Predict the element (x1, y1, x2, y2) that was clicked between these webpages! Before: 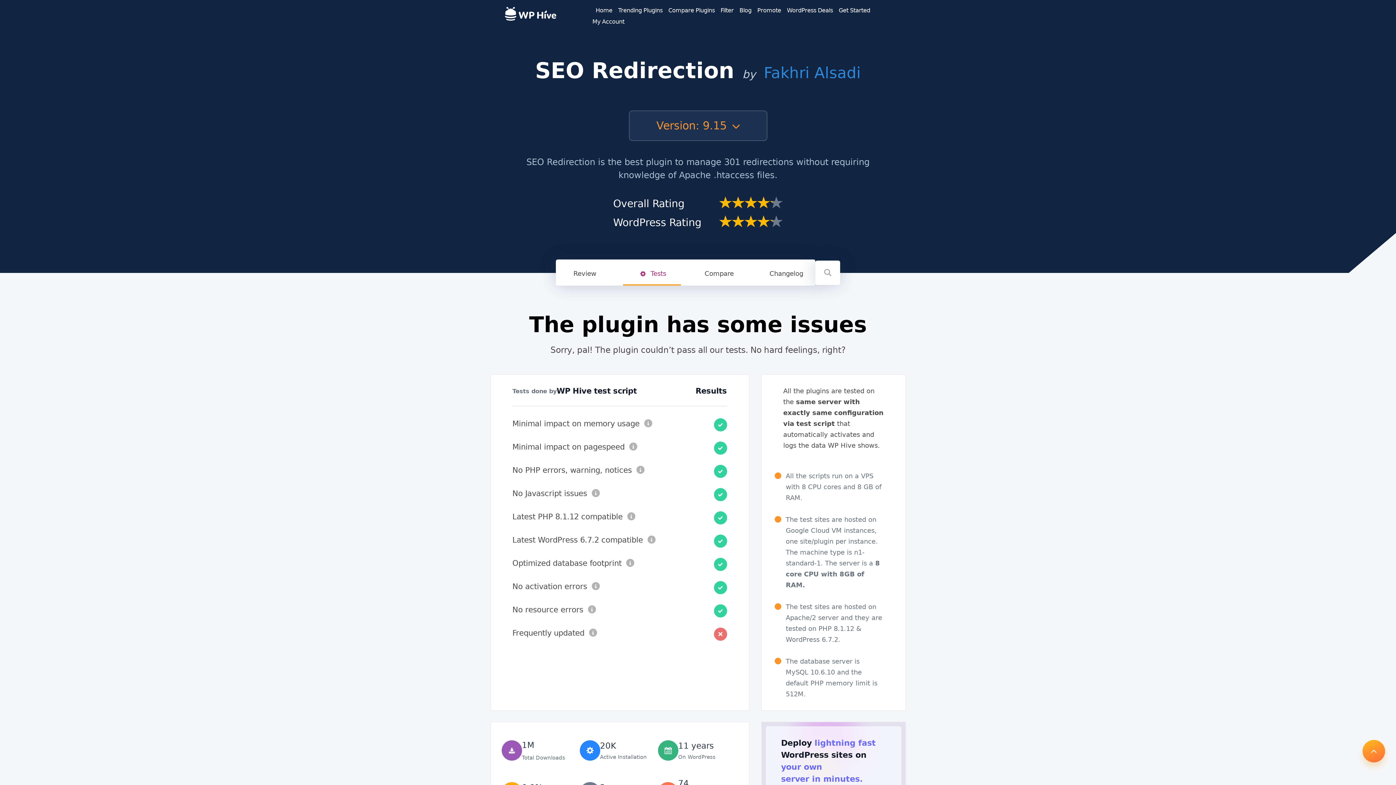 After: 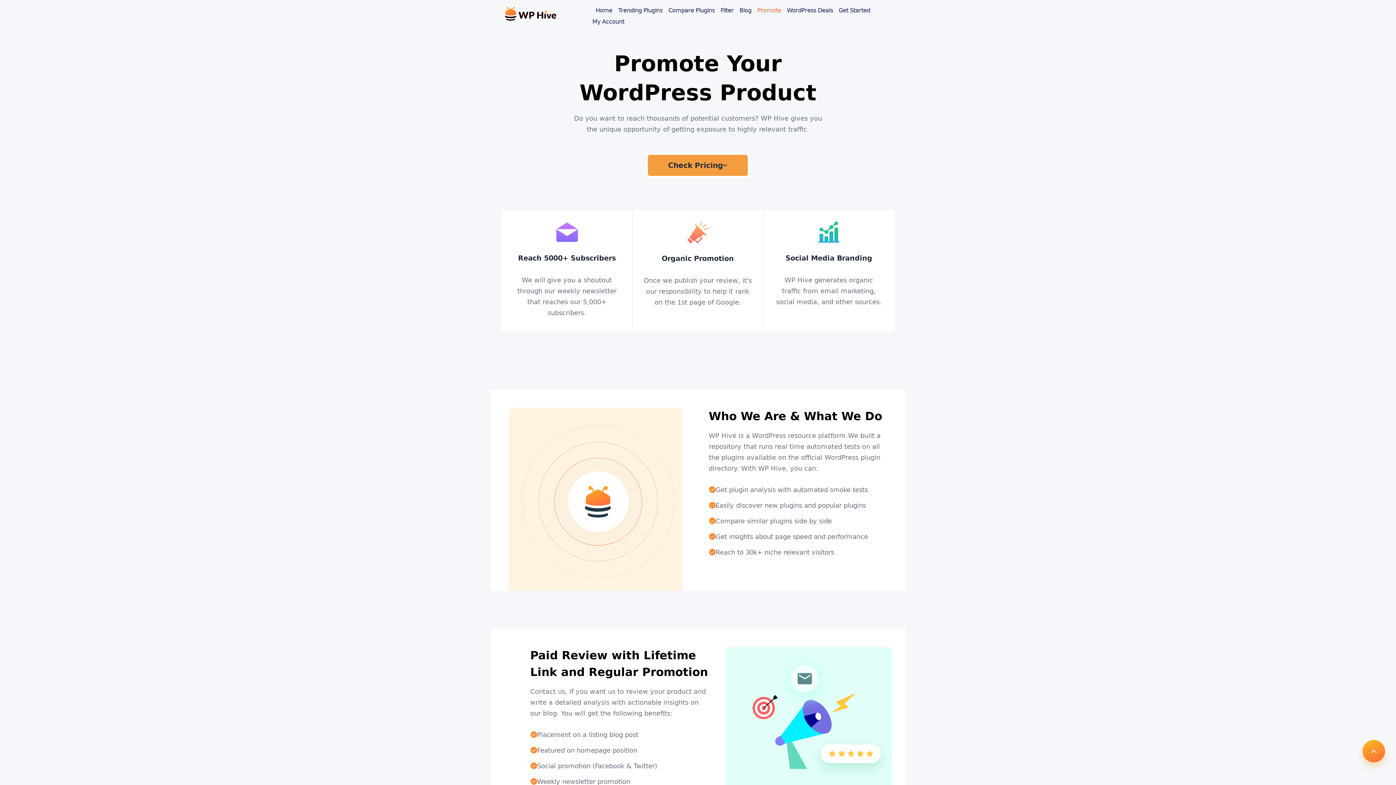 Action: bbox: (757, 6, 781, 13) label: Promote